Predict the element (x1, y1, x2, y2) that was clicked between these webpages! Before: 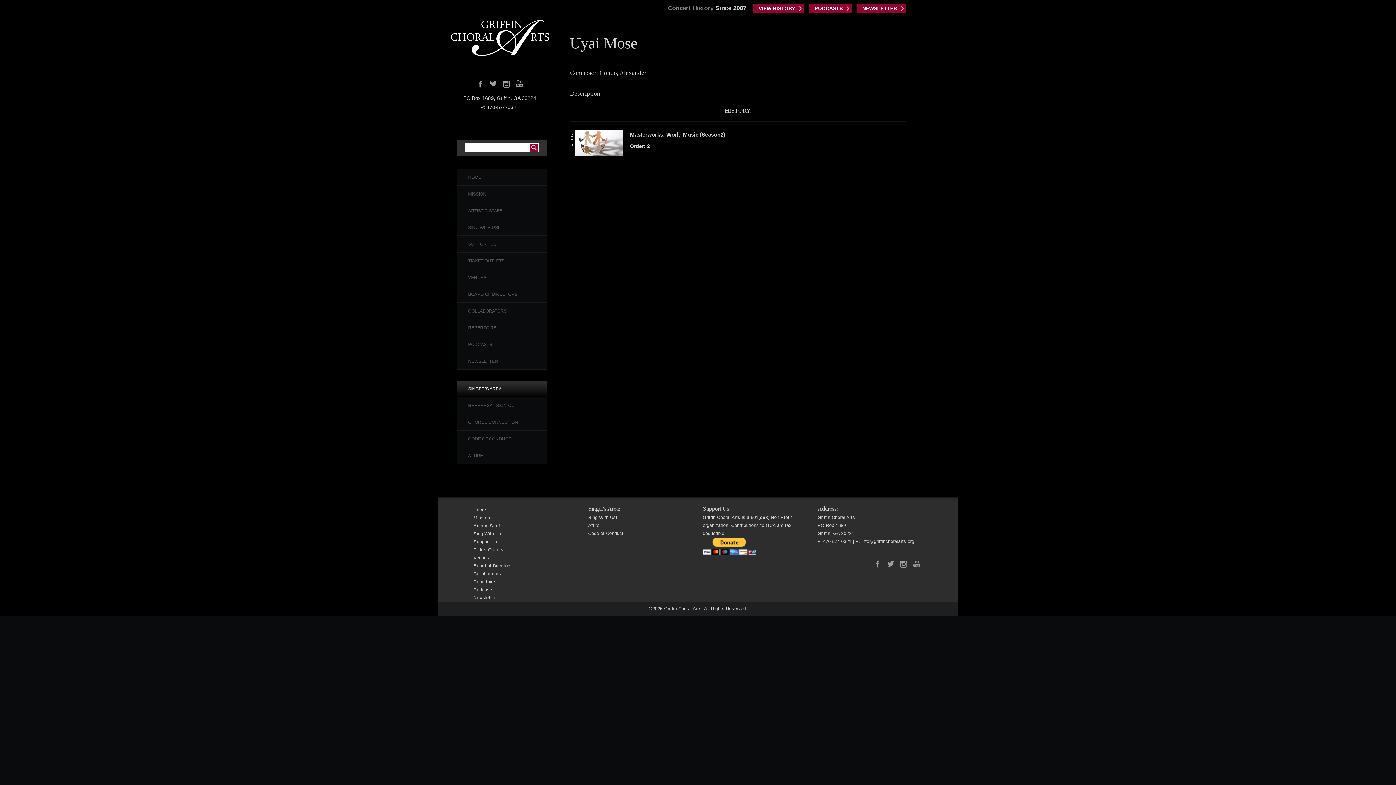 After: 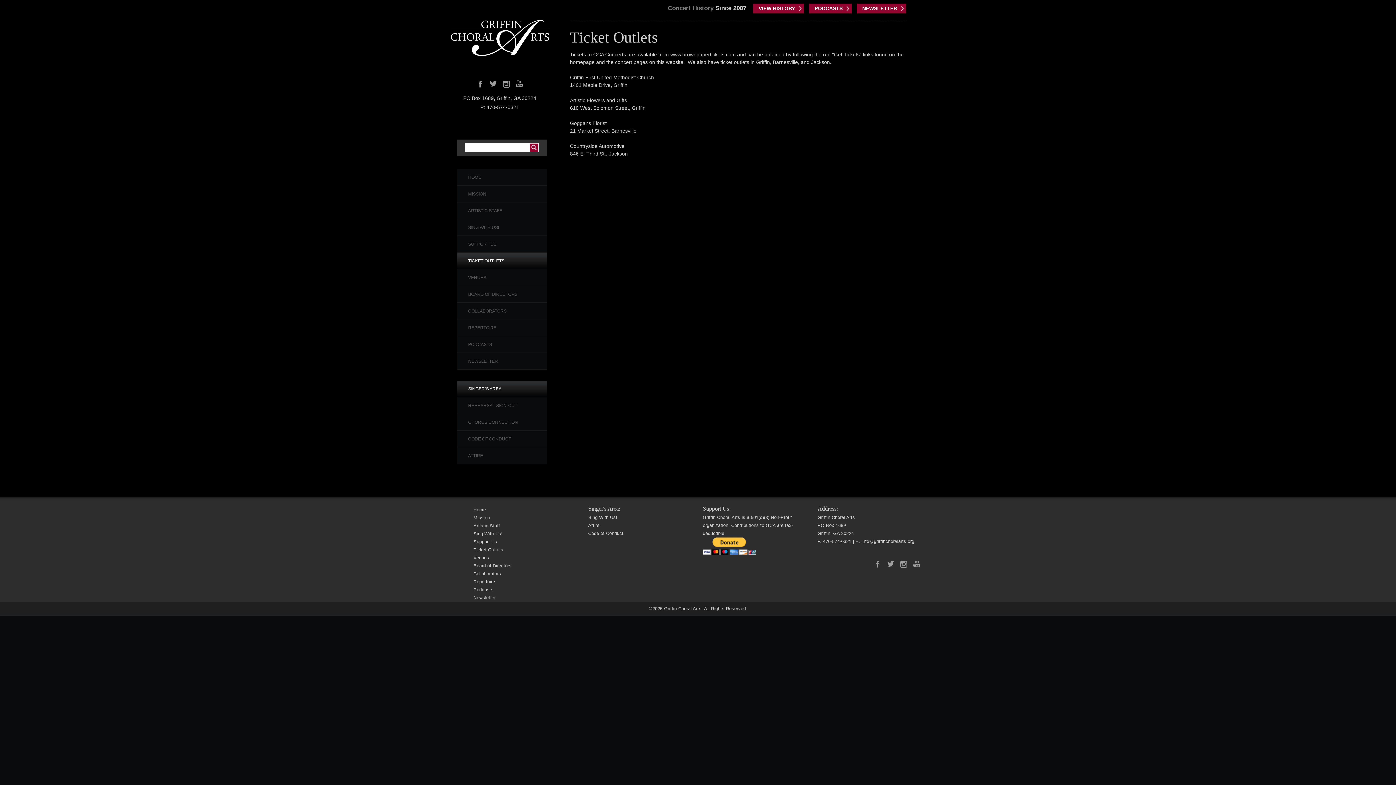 Action: bbox: (473, 547, 503, 552) label: Ticket Outlets